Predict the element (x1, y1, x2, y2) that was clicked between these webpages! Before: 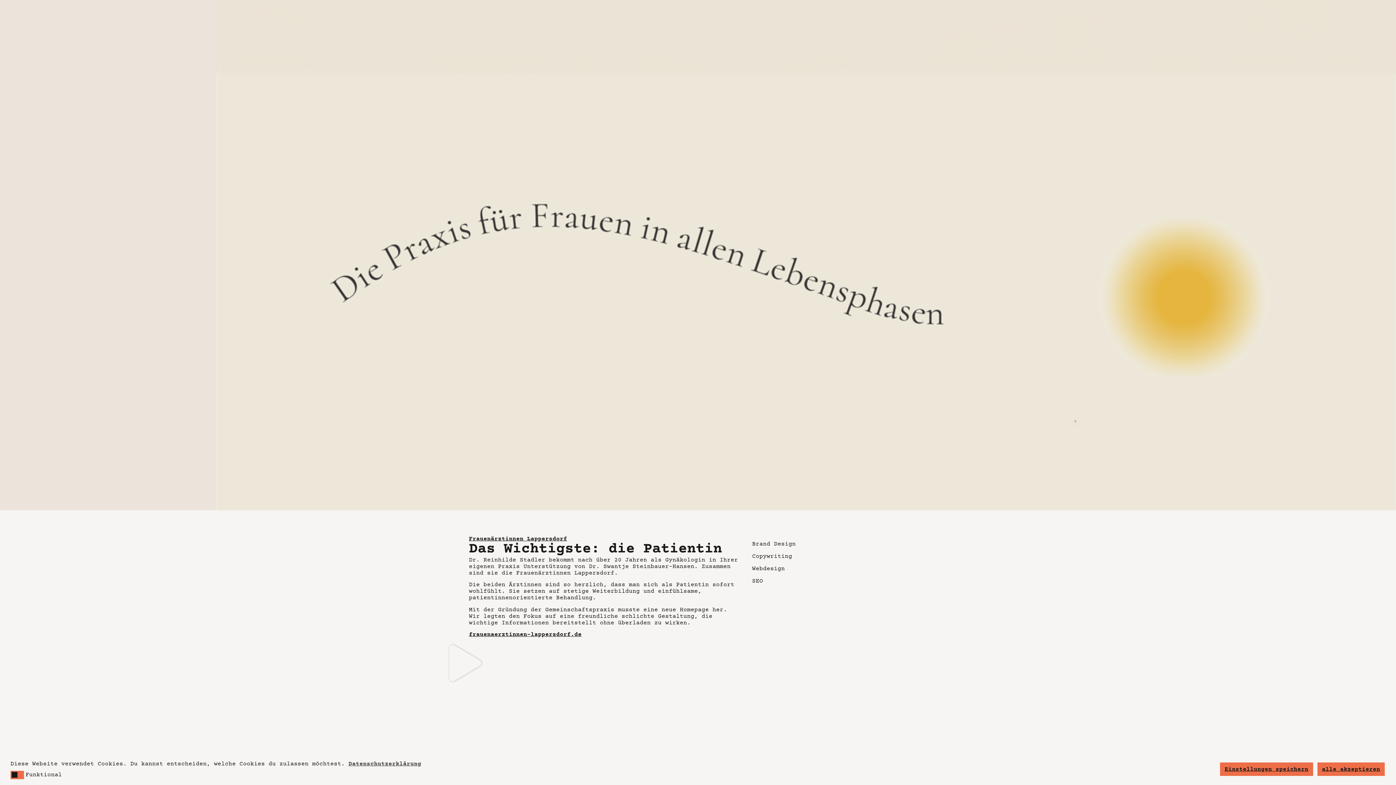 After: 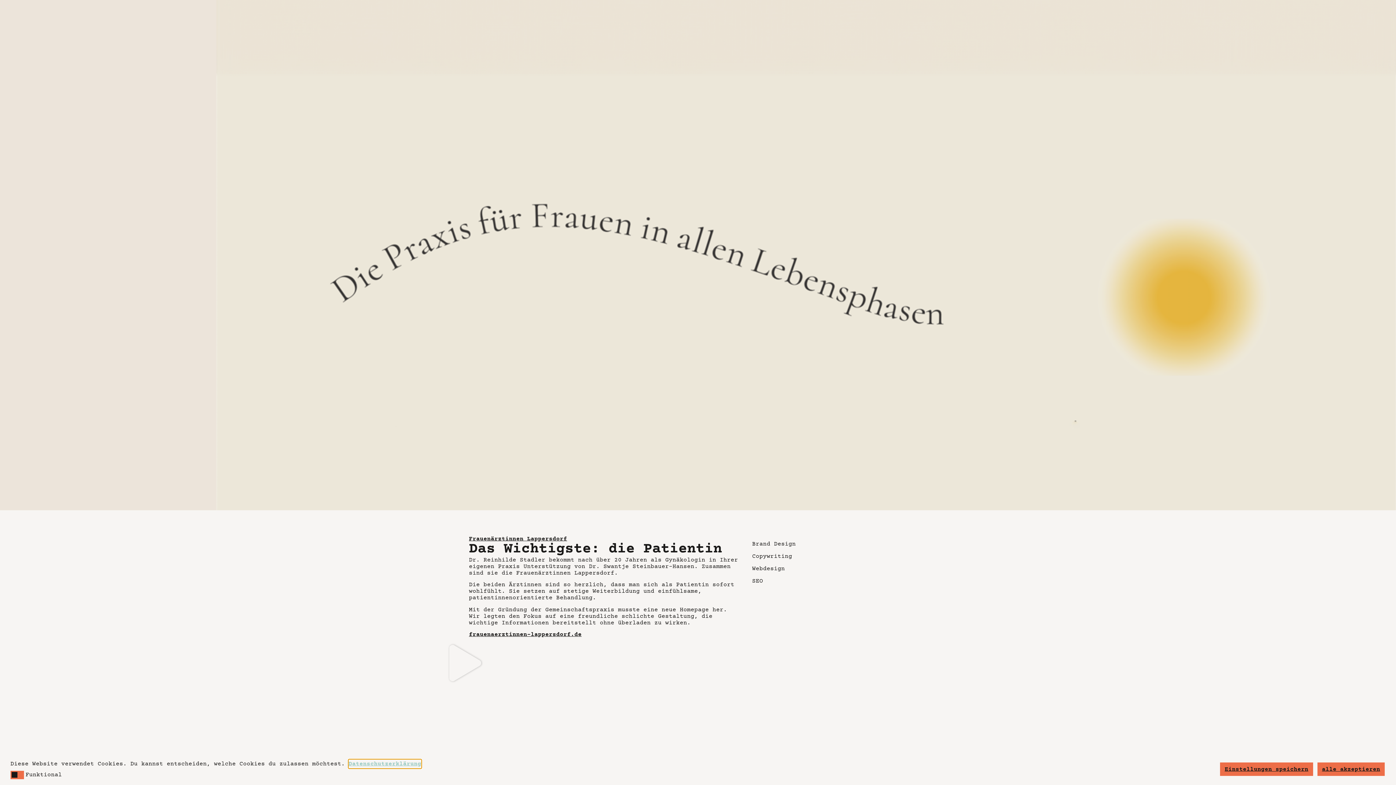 Action: bbox: (348, 759, 421, 768) label: cookies - Datenschutzerklärung